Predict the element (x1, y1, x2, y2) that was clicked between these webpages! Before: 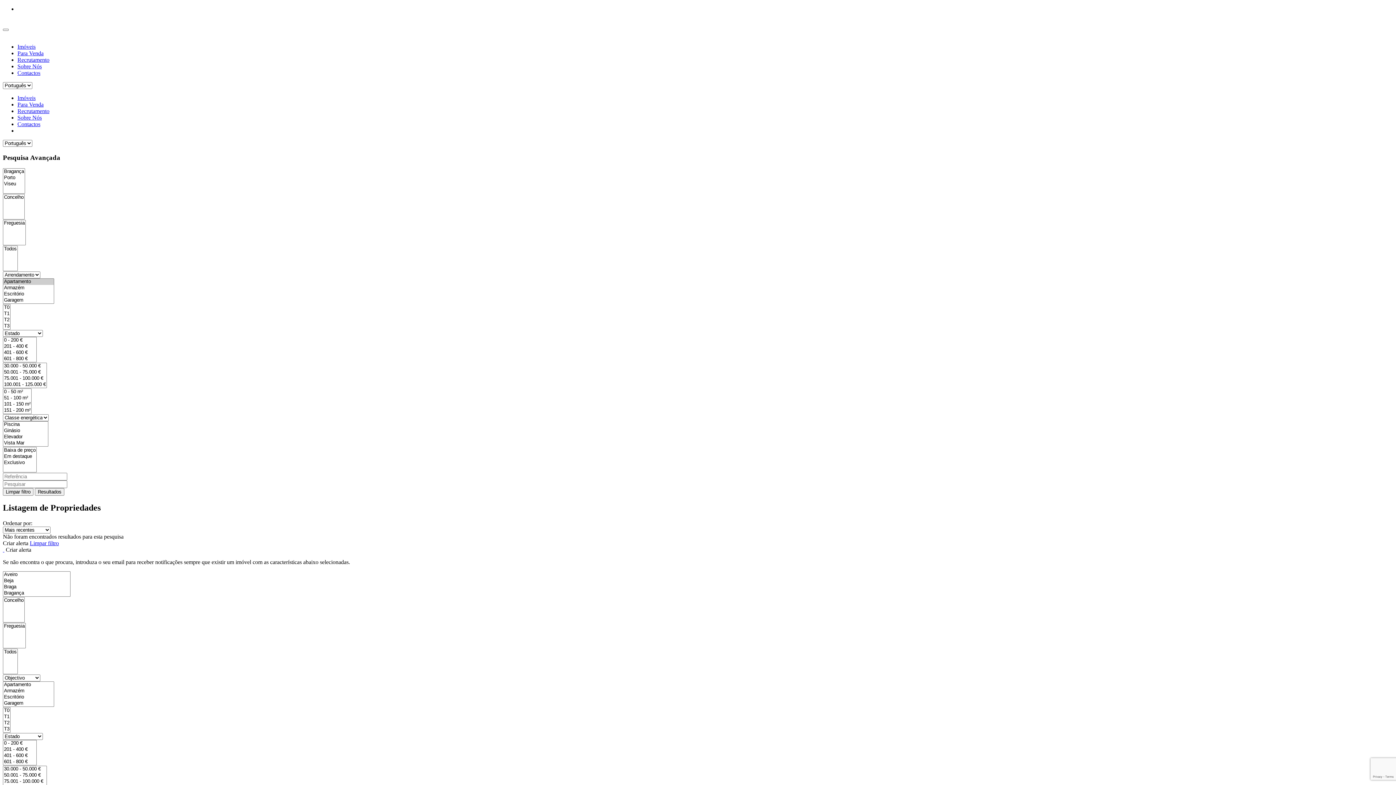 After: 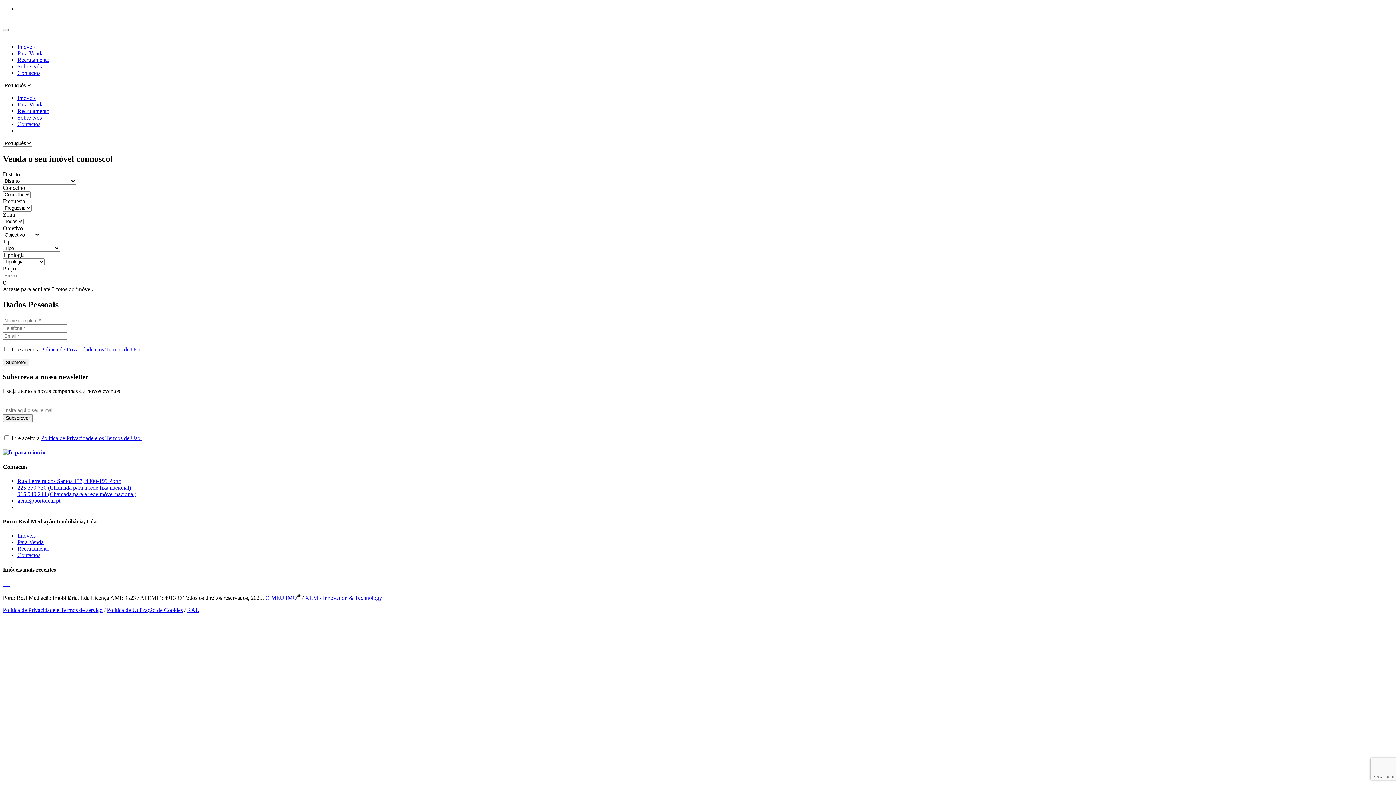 Action: label: Para Venda bbox: (17, 101, 43, 107)